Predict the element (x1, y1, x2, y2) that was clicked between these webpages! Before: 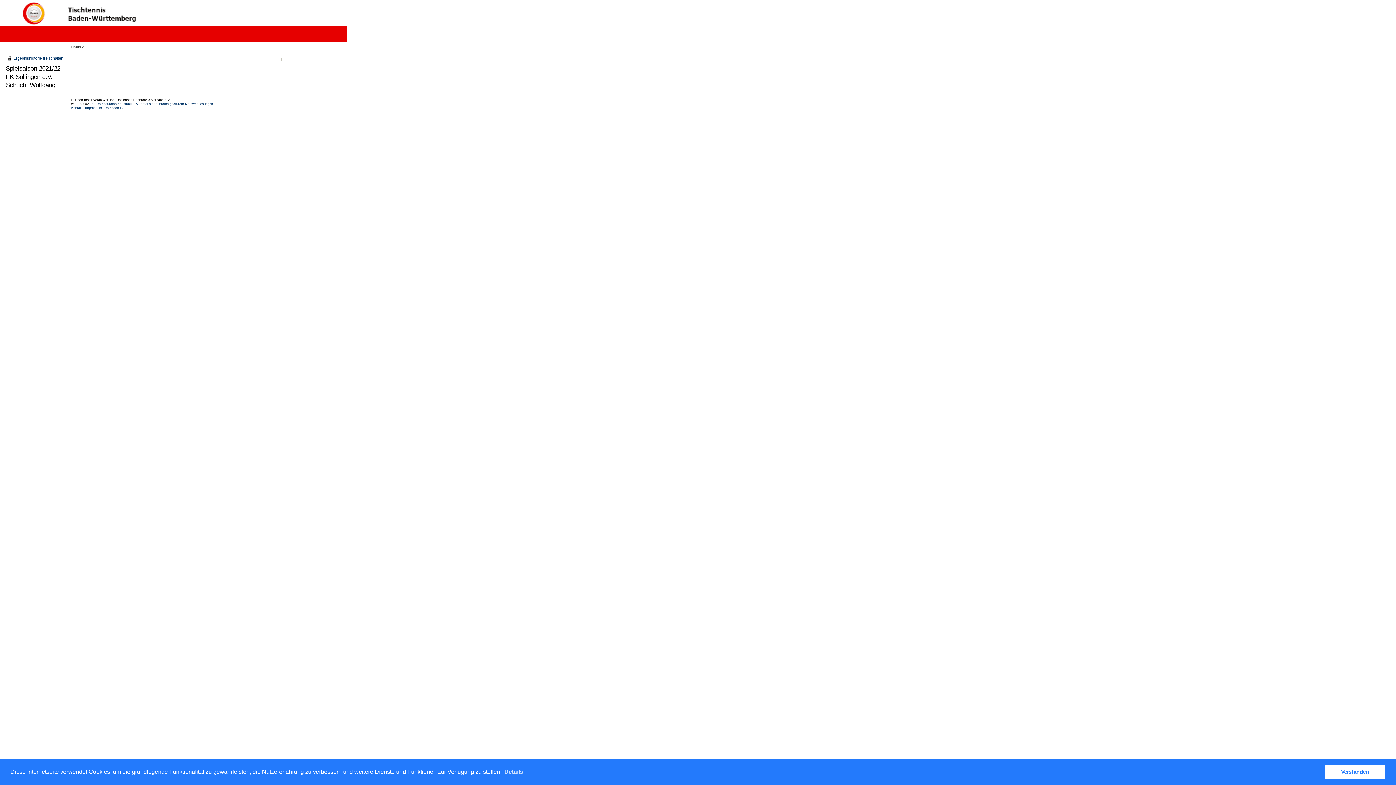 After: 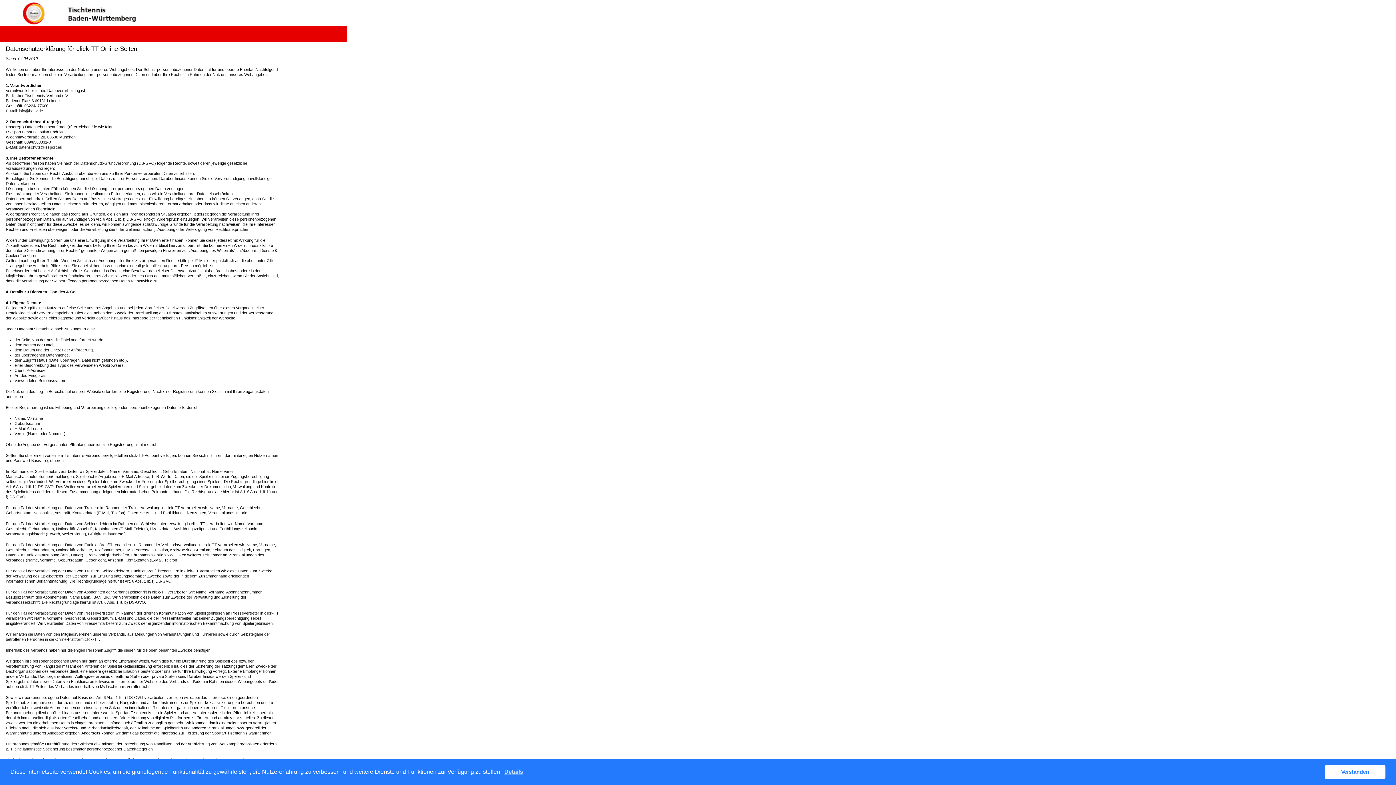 Action: label: Datenschutz bbox: (104, 106, 123, 109)